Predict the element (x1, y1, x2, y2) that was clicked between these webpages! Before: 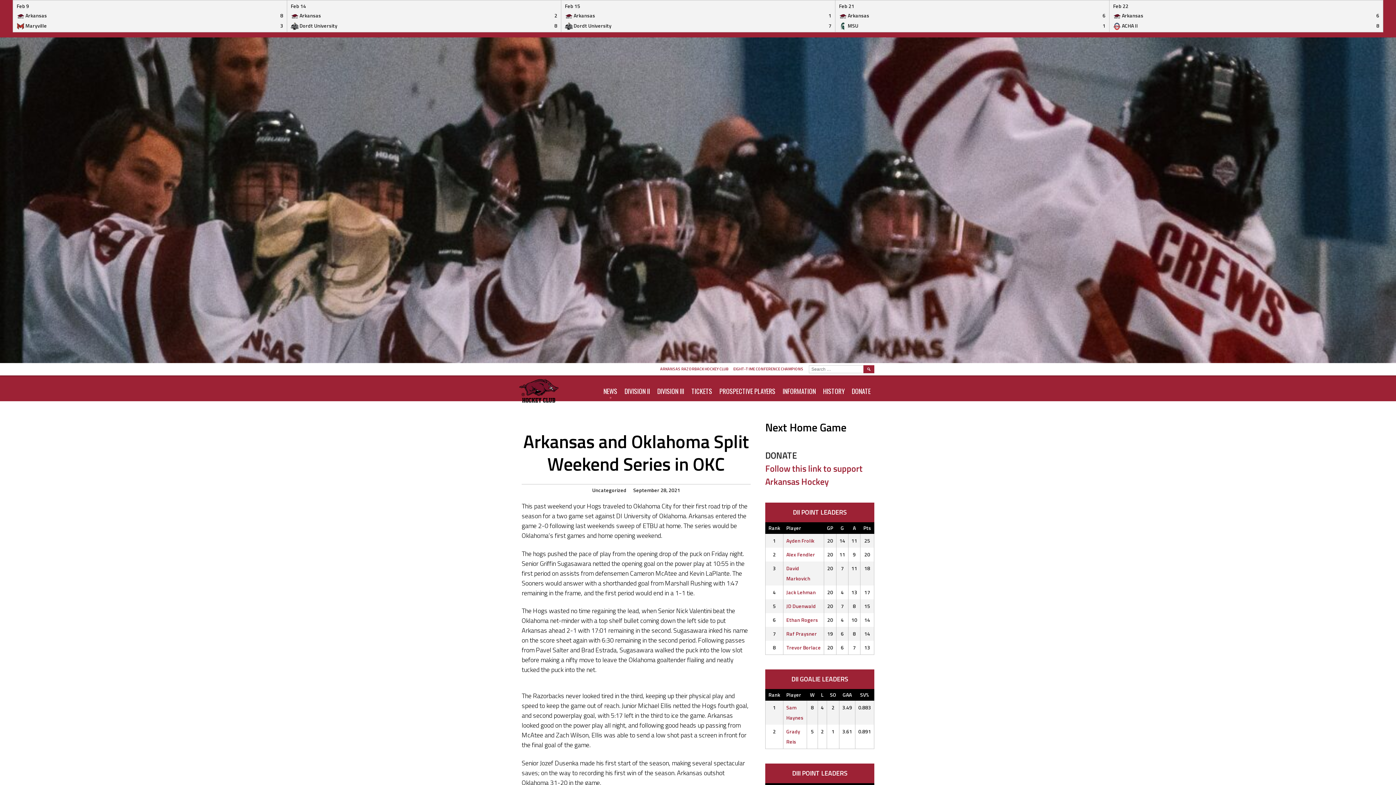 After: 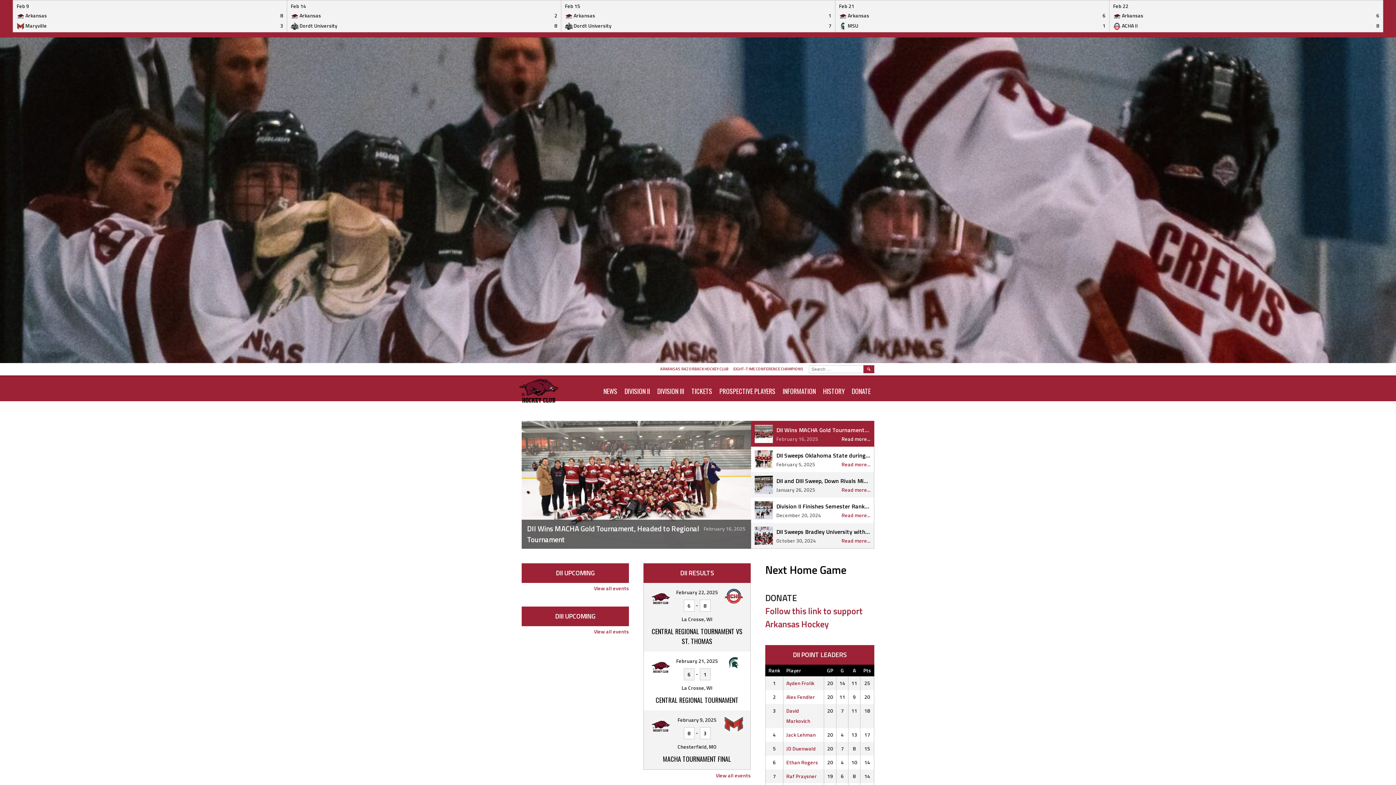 Action: bbox: (516, 368, 560, 414)